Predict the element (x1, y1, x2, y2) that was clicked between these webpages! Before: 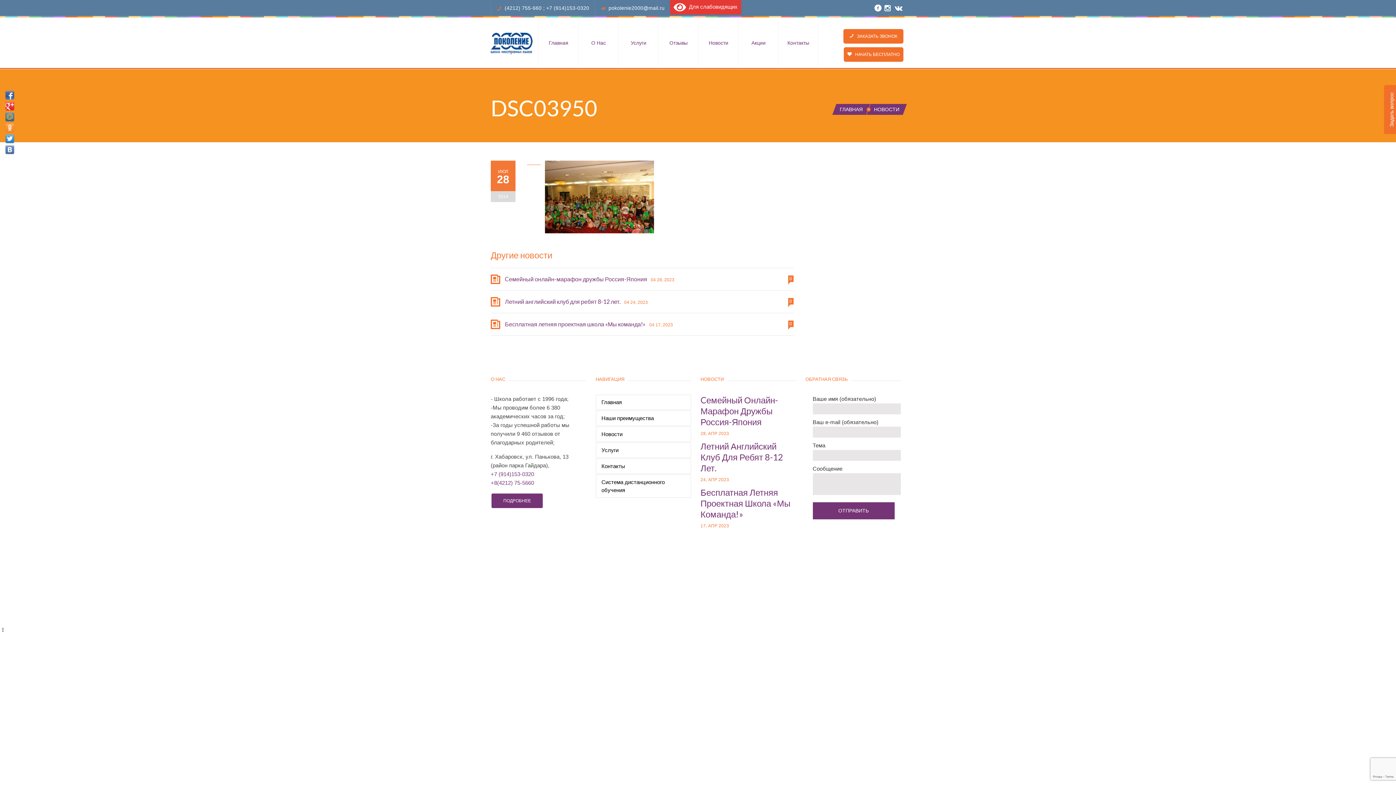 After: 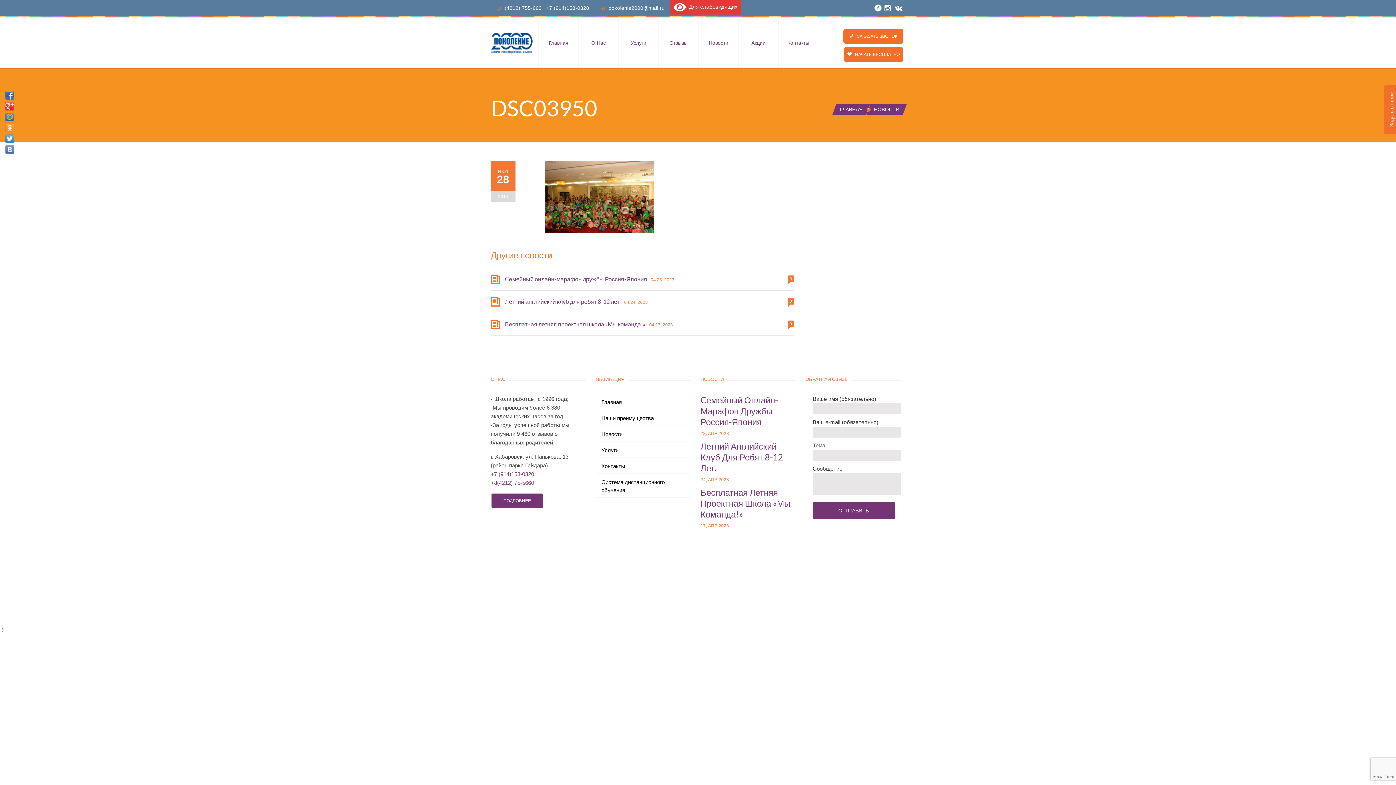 Action: bbox: (5, 134, 14, 143)